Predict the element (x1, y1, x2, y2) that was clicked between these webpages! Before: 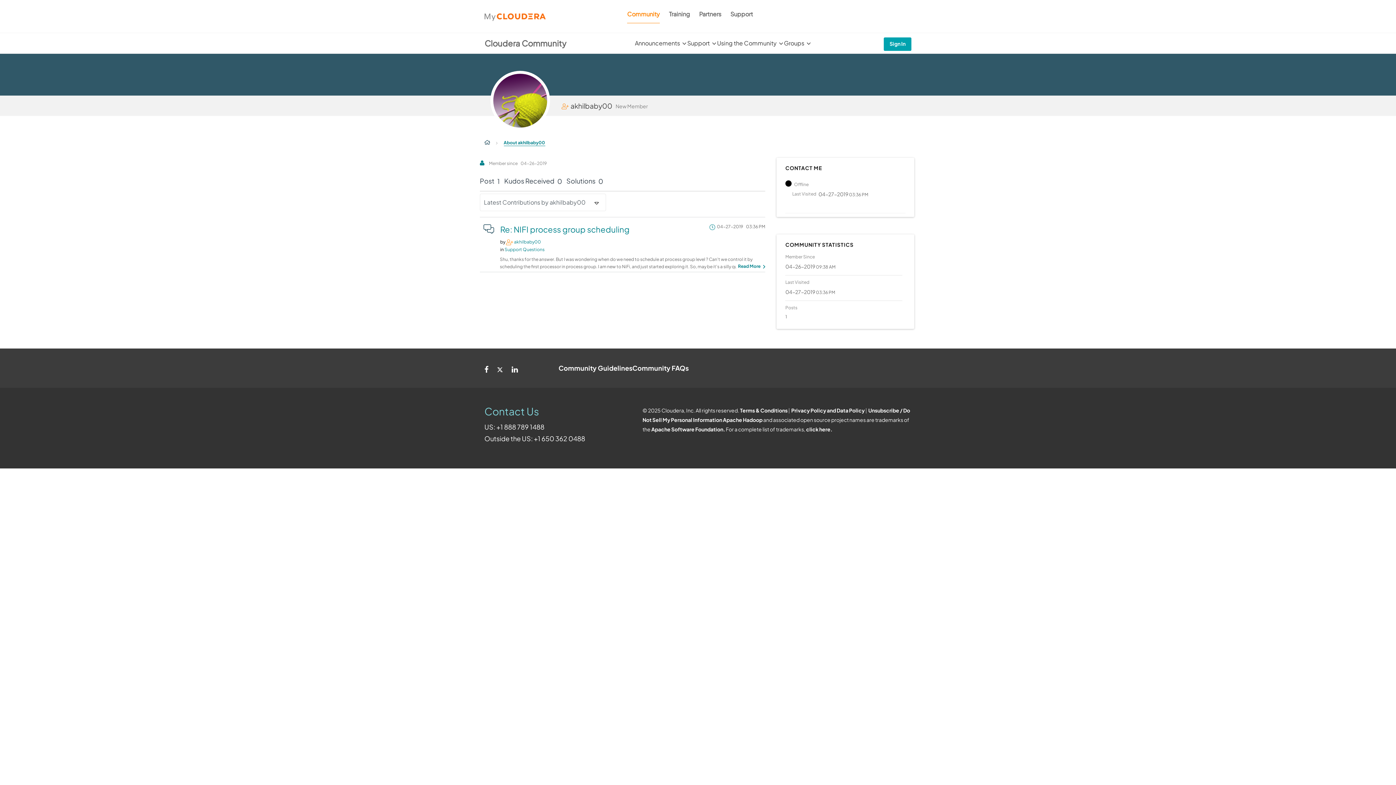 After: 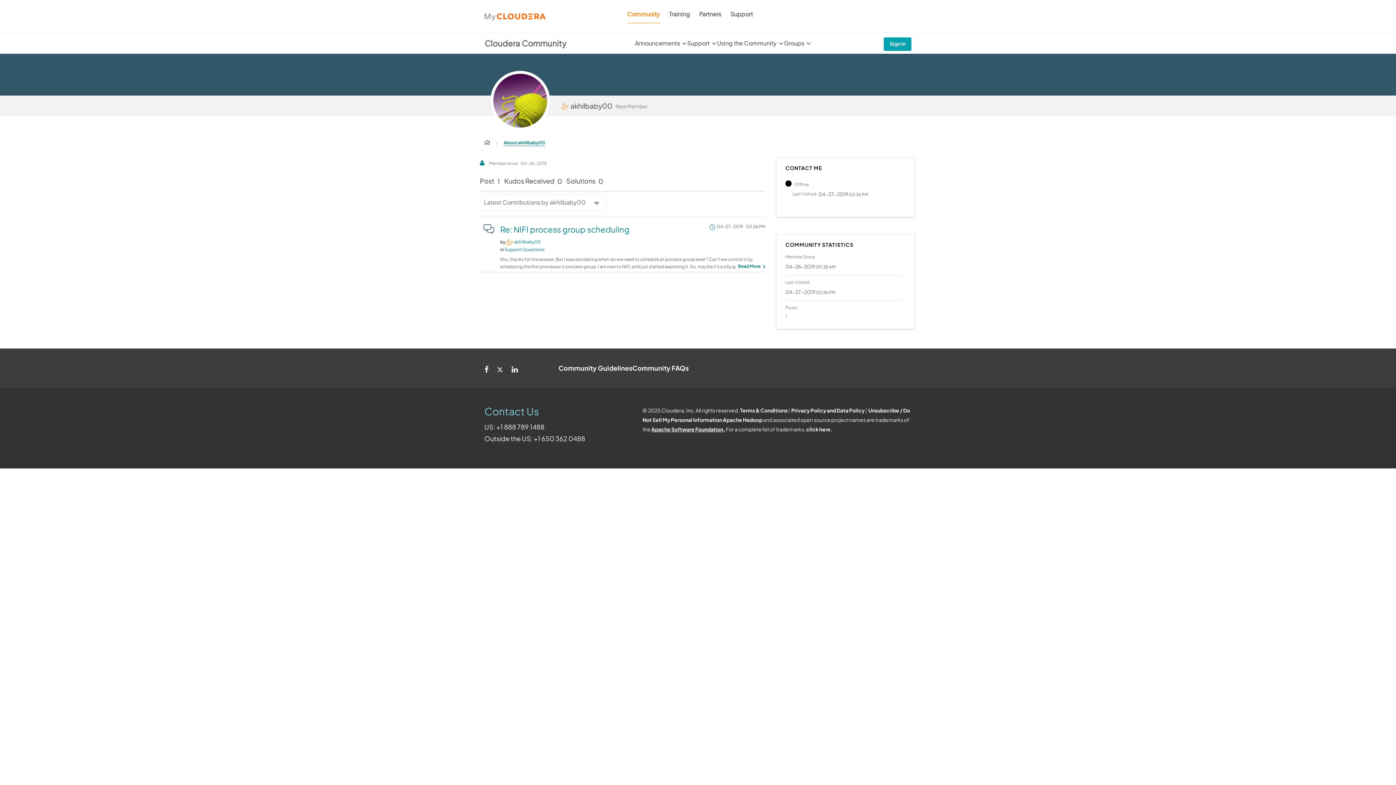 Action: label: Apache Software Foundation. bbox: (651, 426, 725, 432)